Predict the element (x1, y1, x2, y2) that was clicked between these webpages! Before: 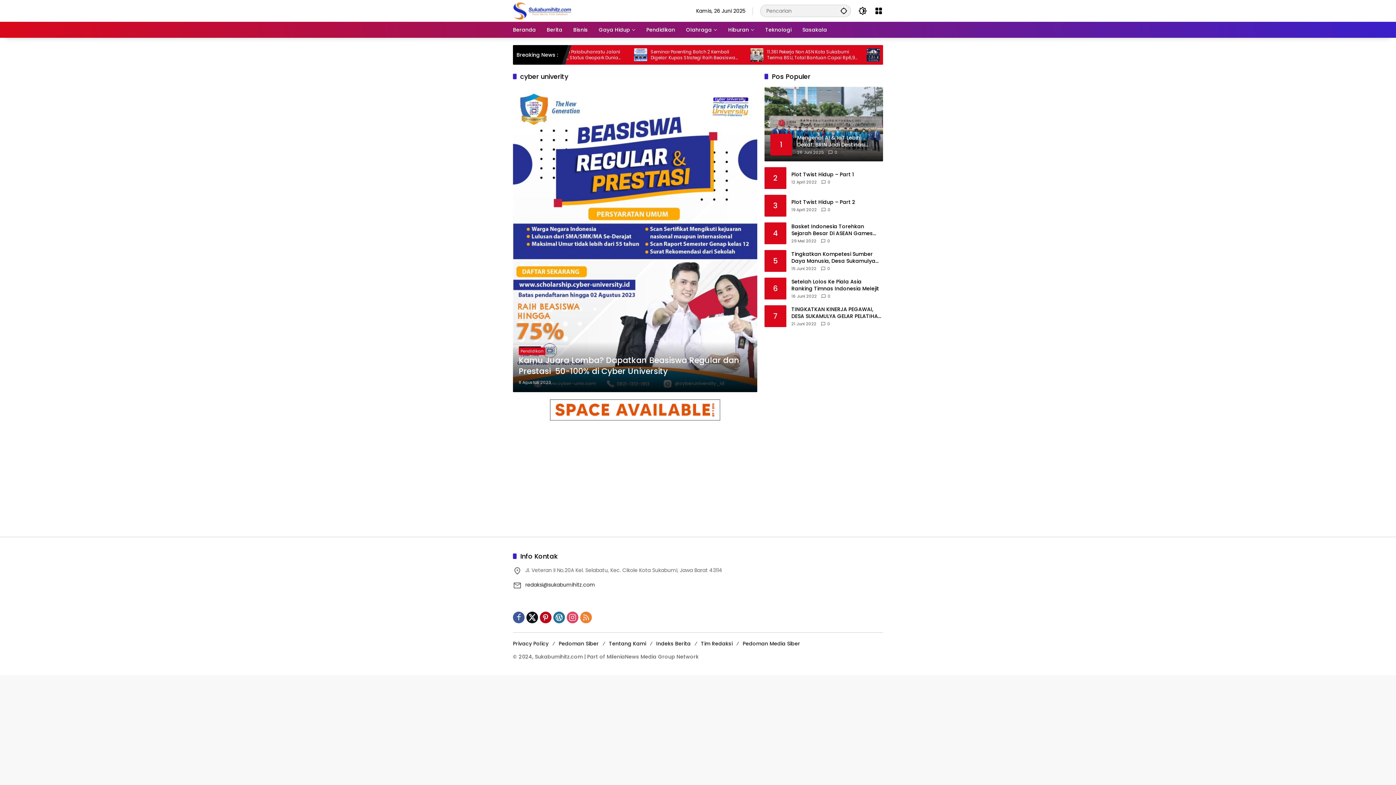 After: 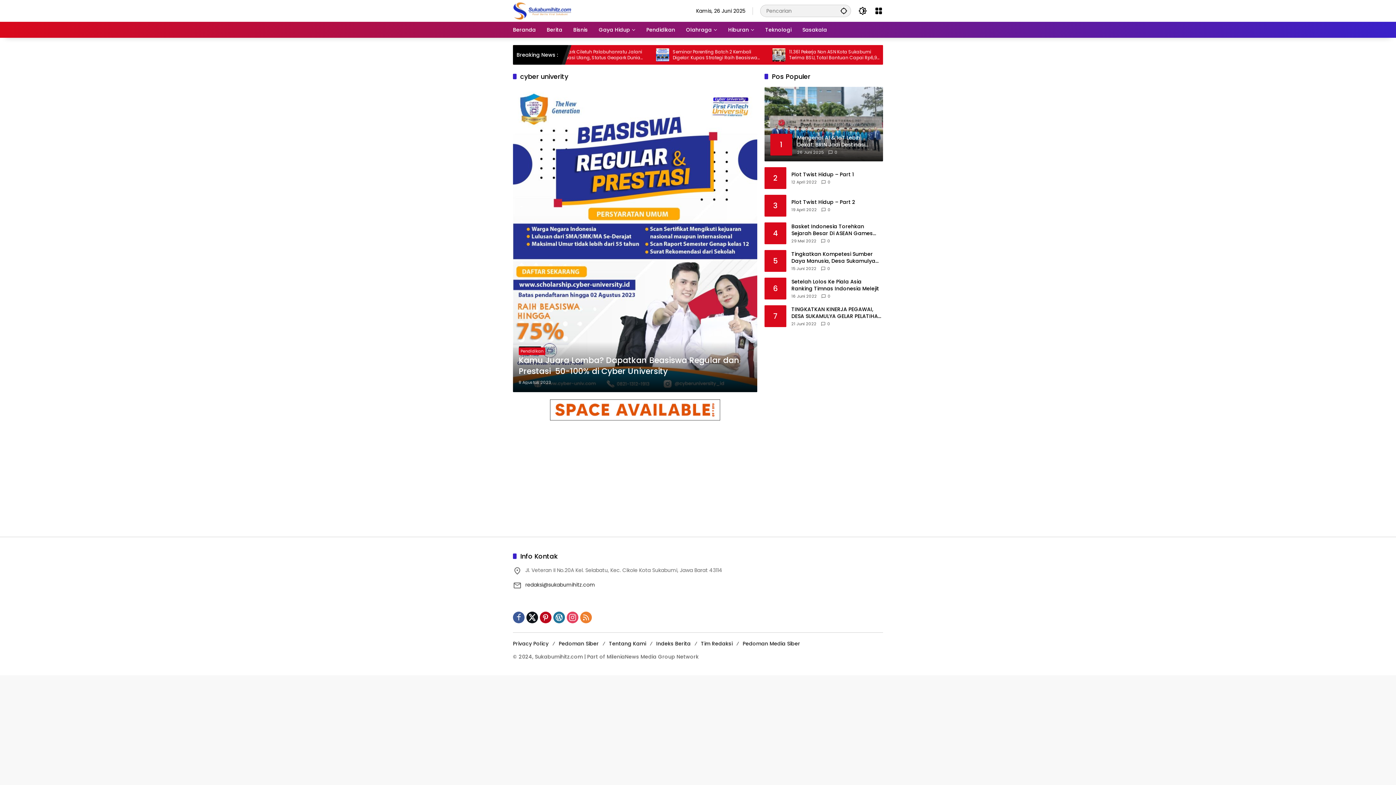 Action: bbox: (526, 611, 538, 623)